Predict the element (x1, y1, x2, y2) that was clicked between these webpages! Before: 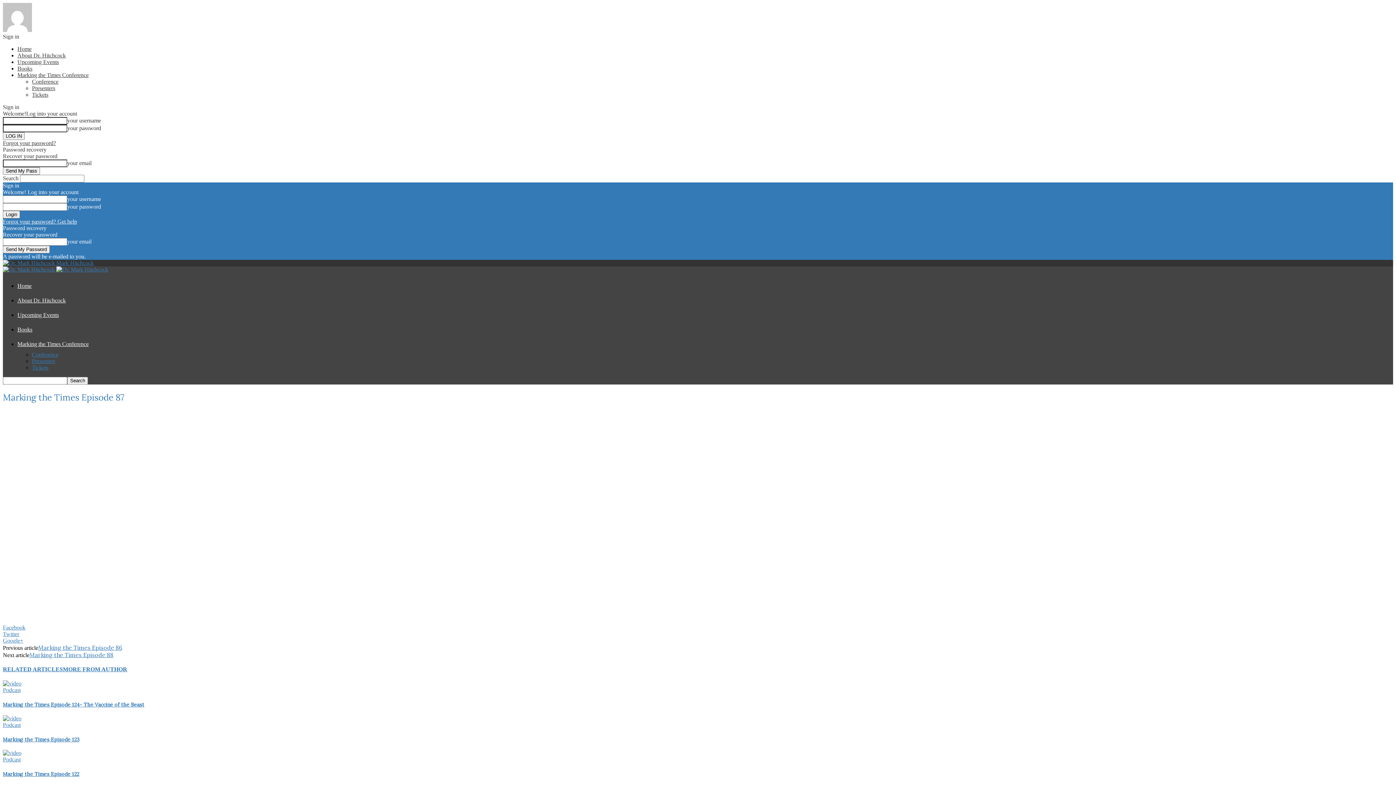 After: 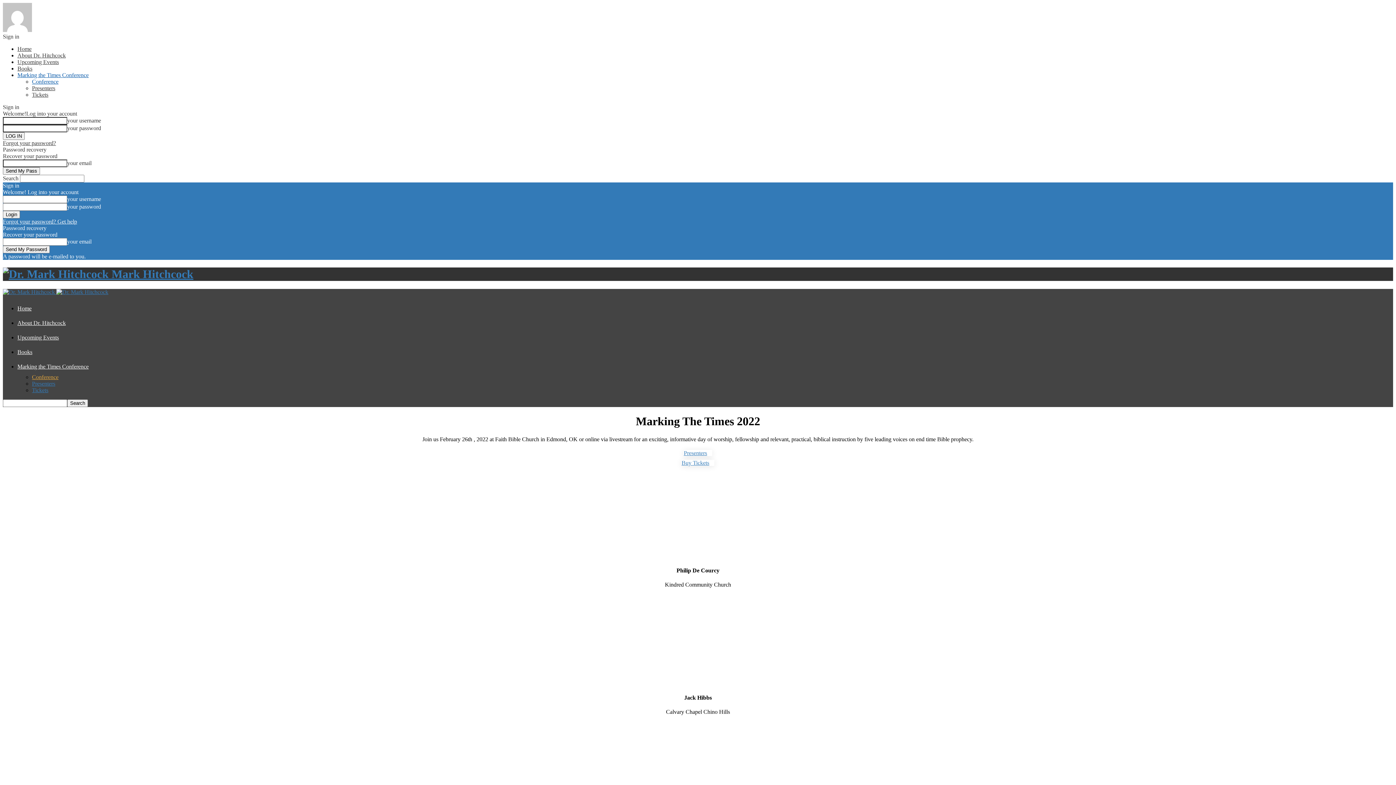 Action: label: Conference bbox: (32, 351, 58, 357)